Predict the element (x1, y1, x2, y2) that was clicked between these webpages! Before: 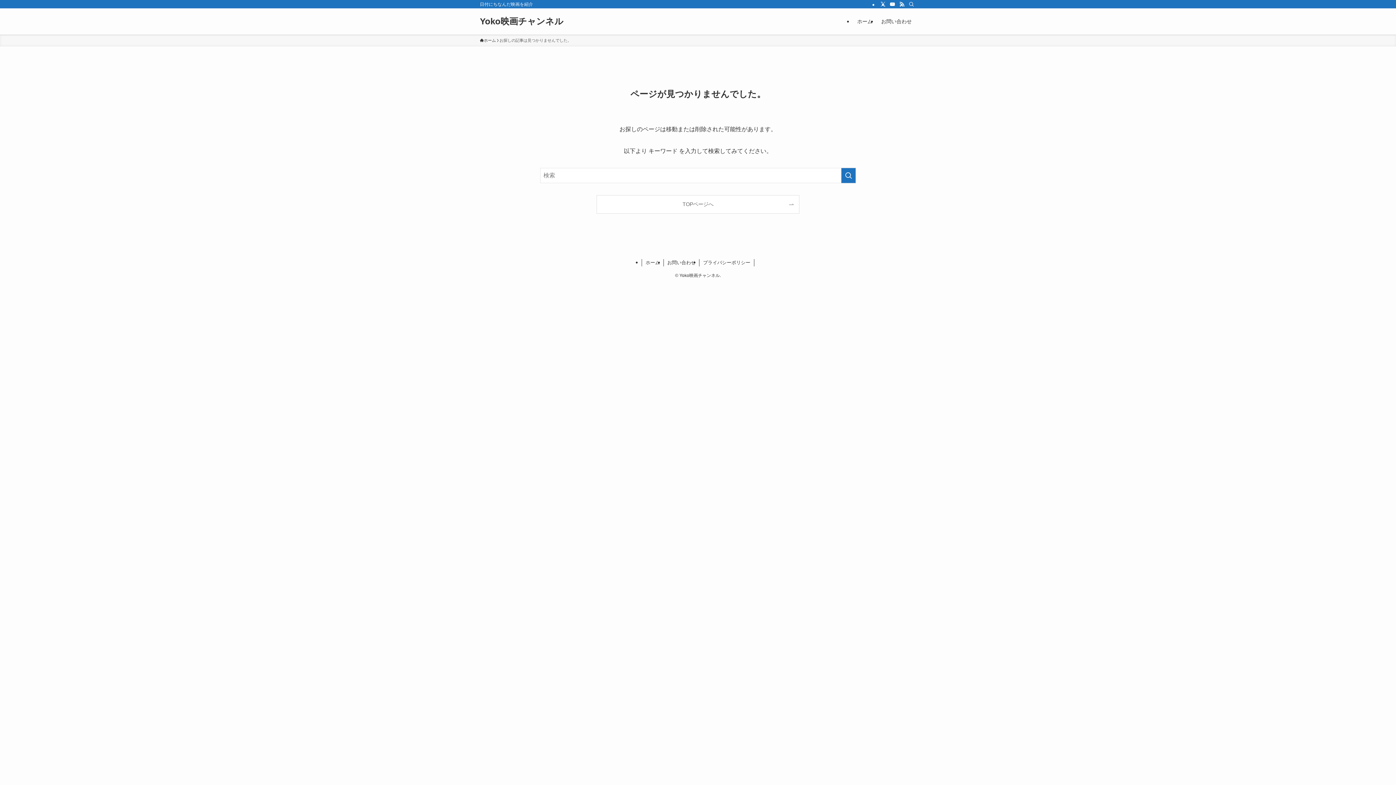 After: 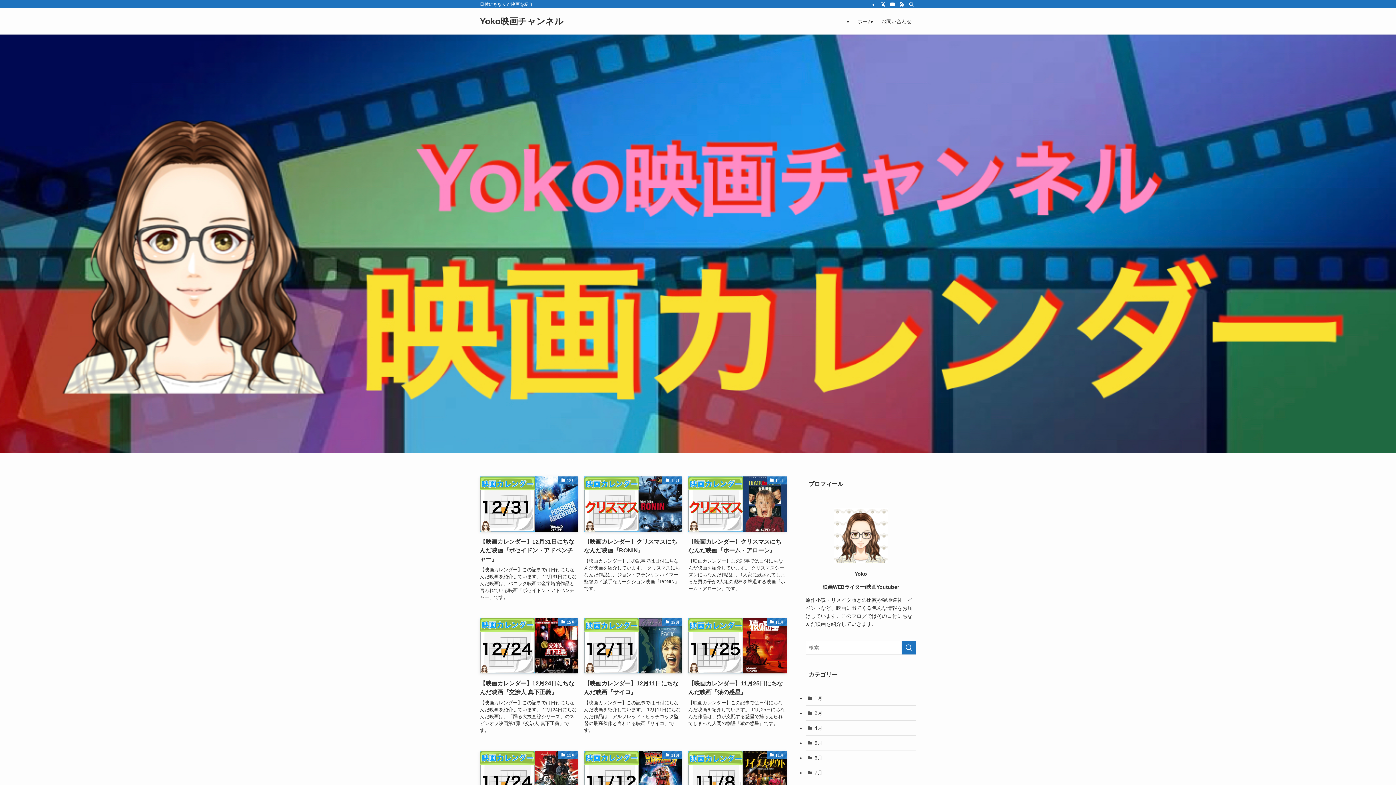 Action: label: TOPページへ bbox: (597, 195, 799, 213)